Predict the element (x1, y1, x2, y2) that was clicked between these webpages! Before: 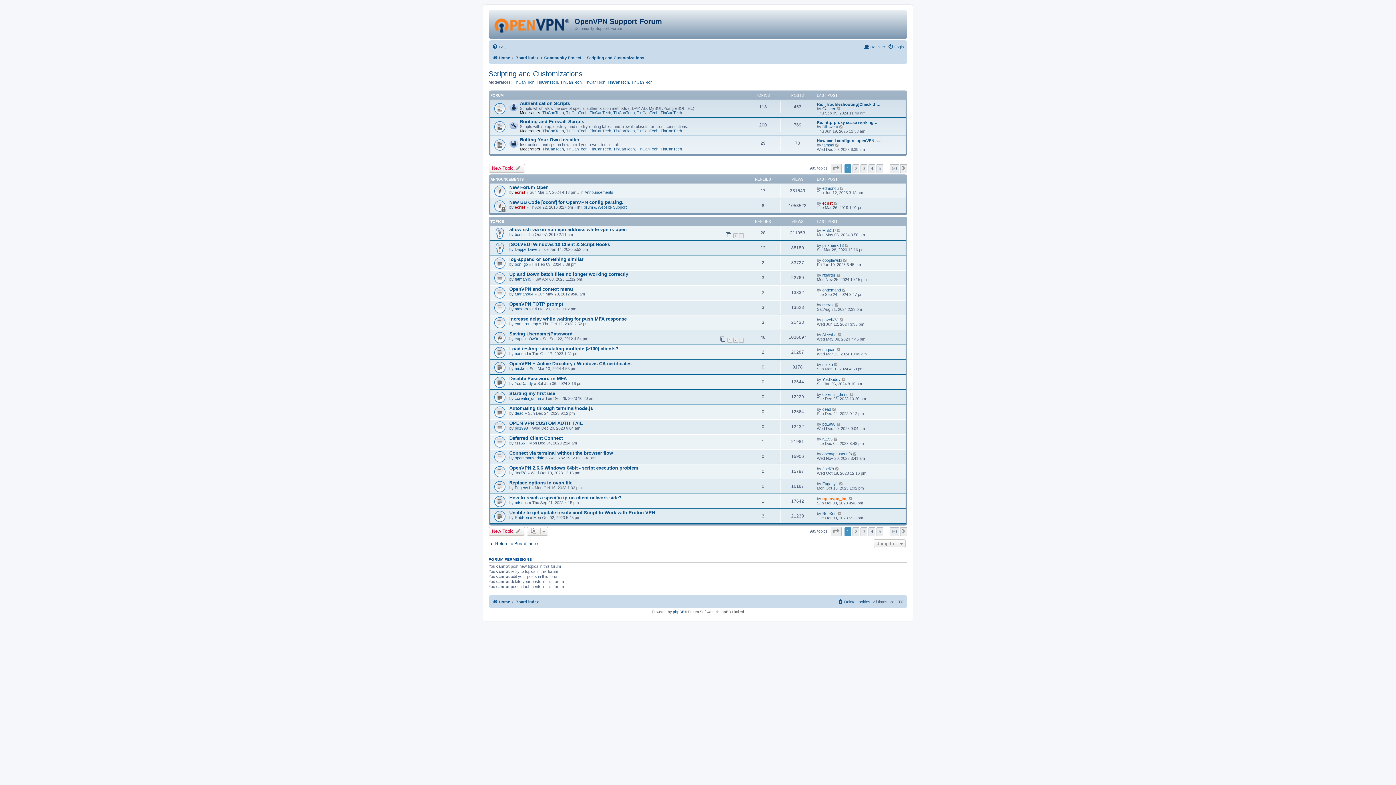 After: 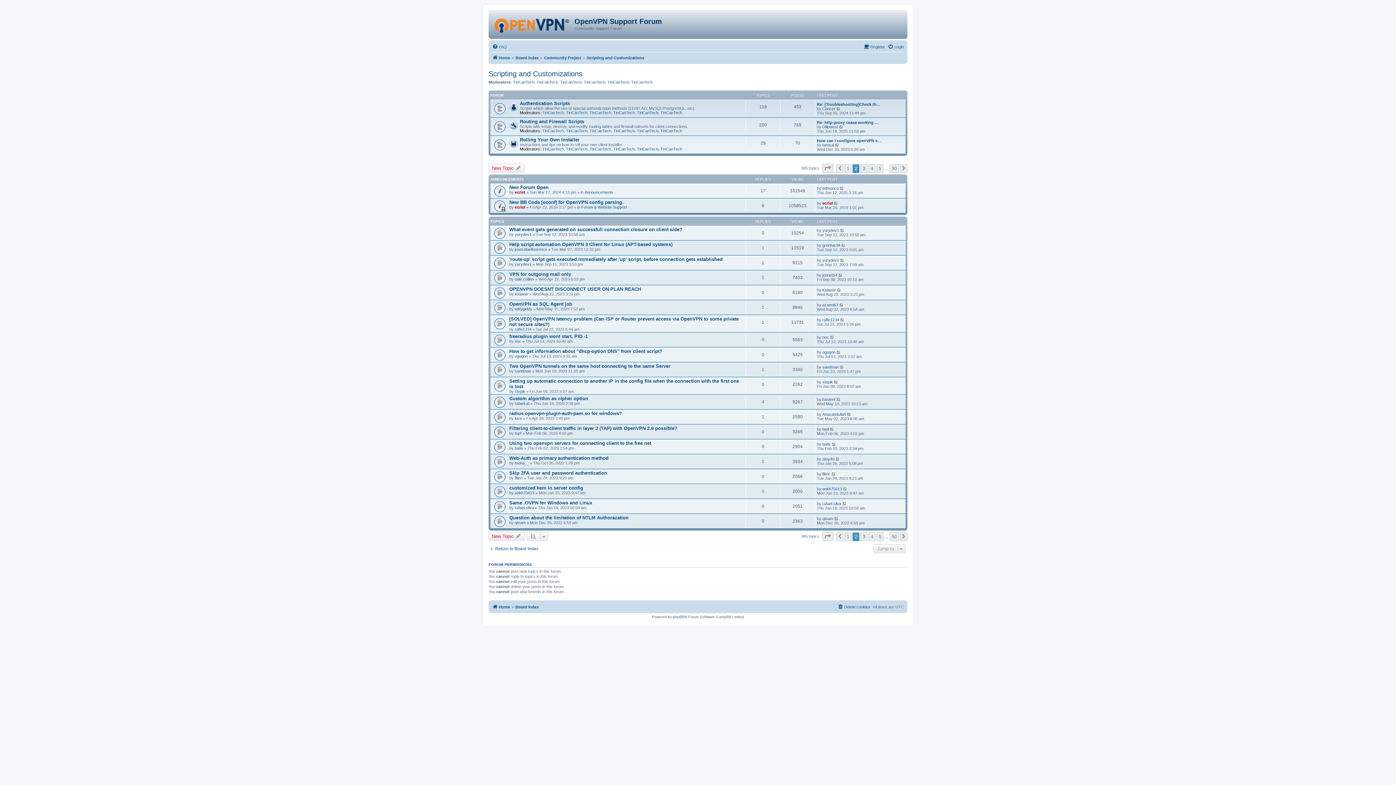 Action: bbox: (852, 164, 859, 172) label: 2